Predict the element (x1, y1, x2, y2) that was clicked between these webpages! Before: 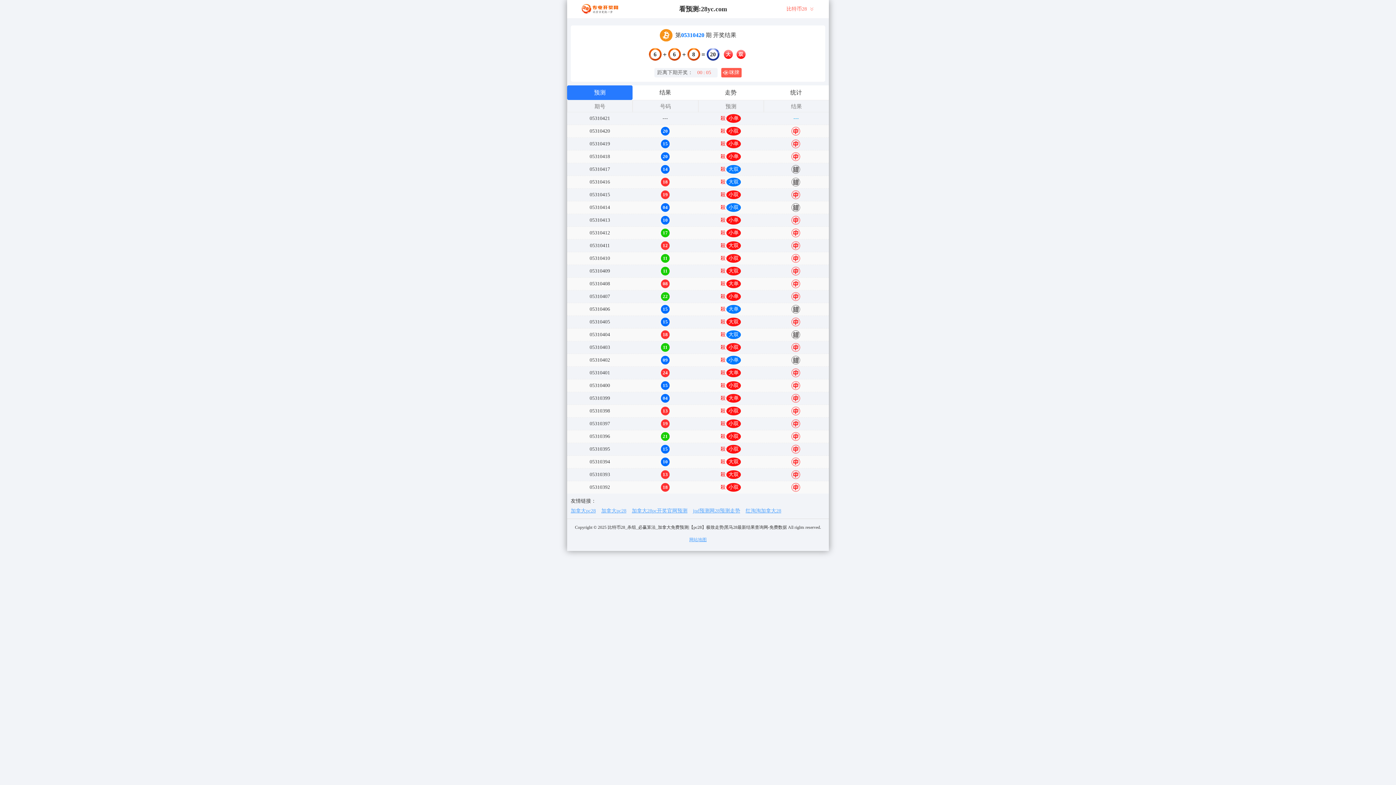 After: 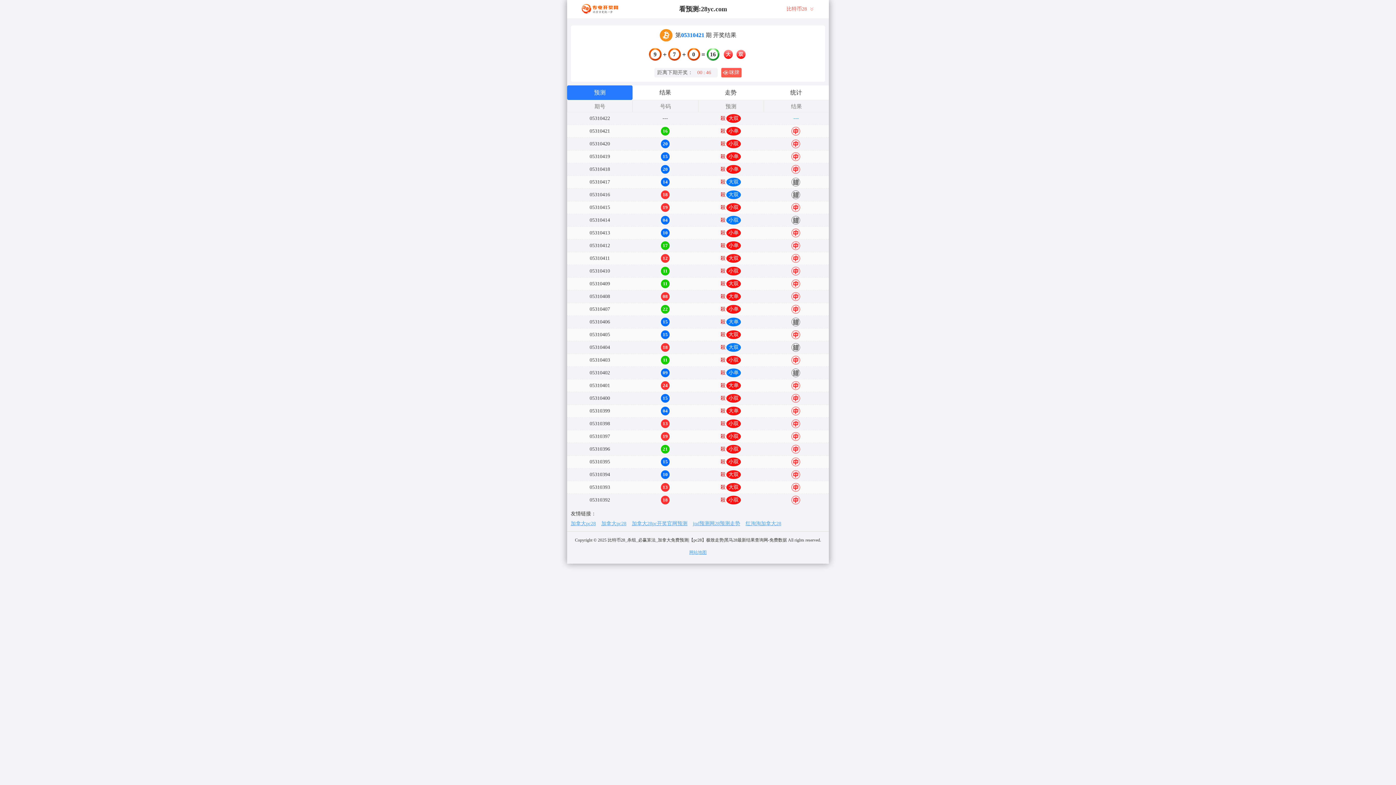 Action: bbox: (632, 507, 687, 515) label: 加拿大28pc开奖官网预测